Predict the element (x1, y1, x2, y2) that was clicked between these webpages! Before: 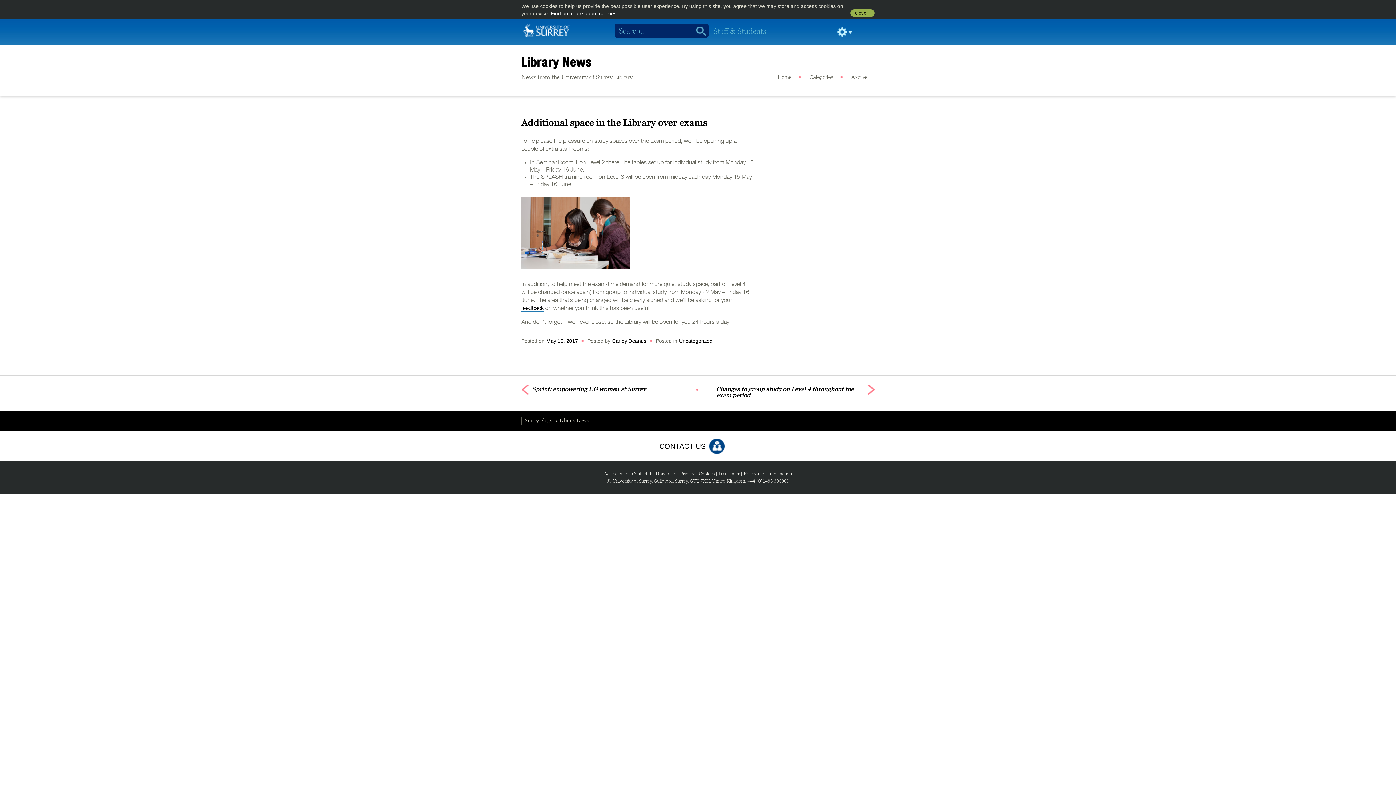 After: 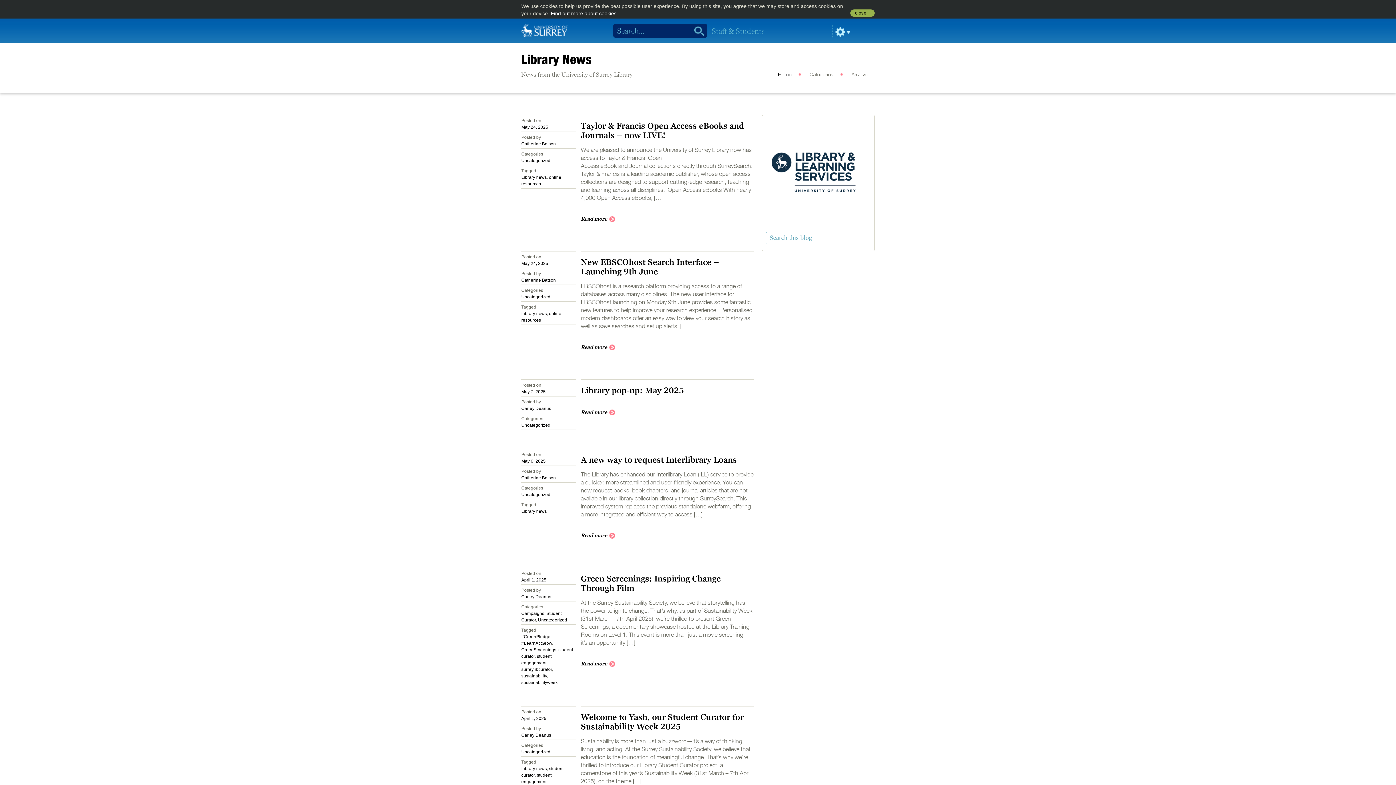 Action: label: Home bbox: (778, 75, 791, 80)